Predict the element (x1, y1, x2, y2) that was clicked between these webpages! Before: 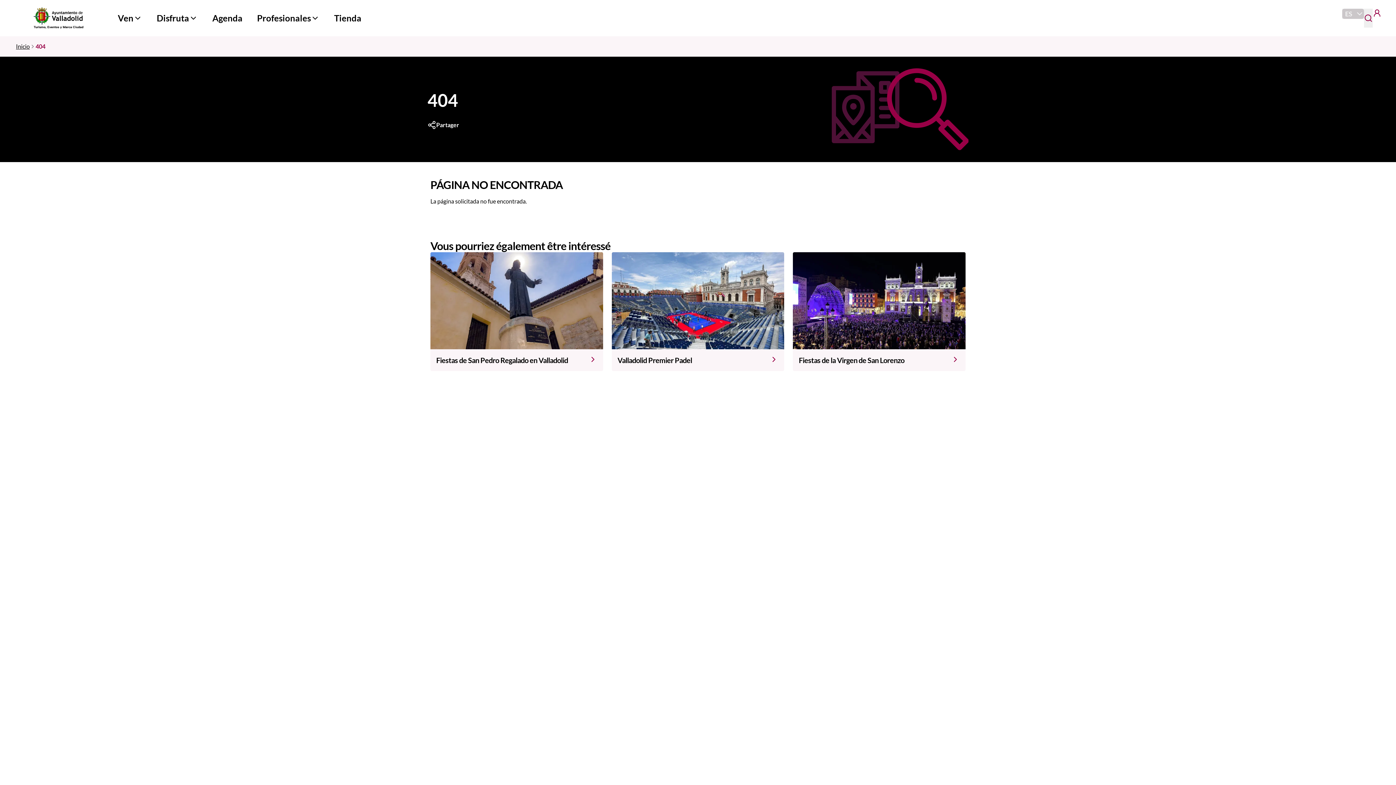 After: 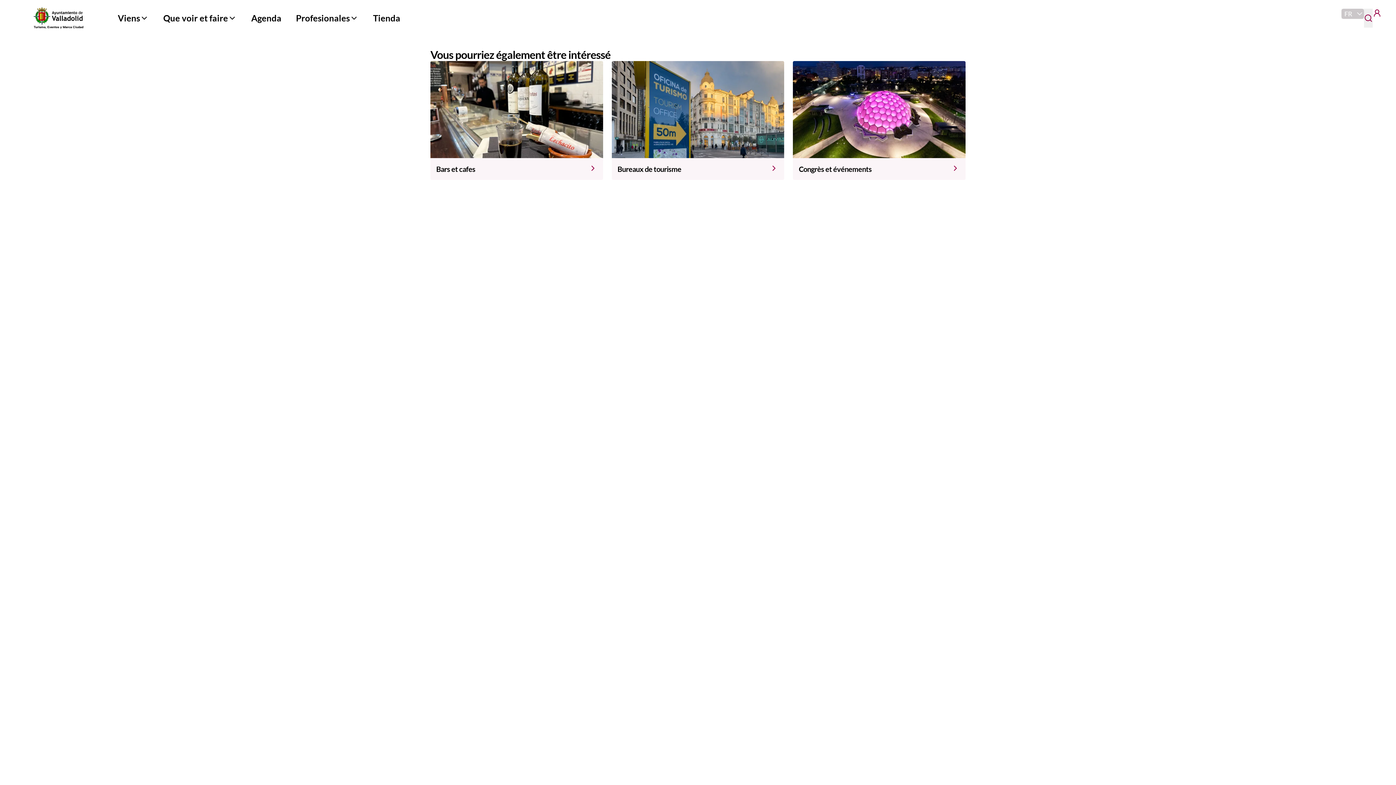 Action: bbox: (212, 12, 242, 23) label: Agenda